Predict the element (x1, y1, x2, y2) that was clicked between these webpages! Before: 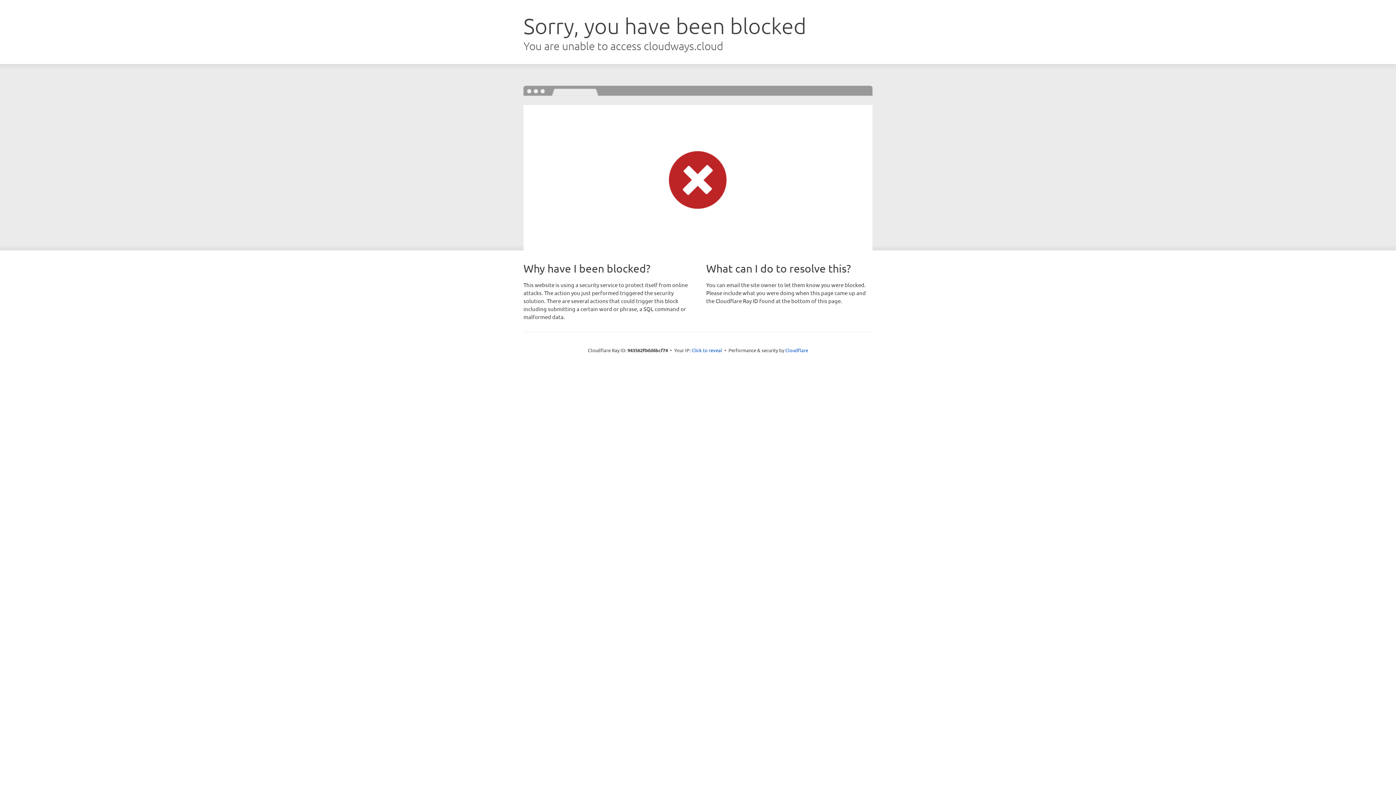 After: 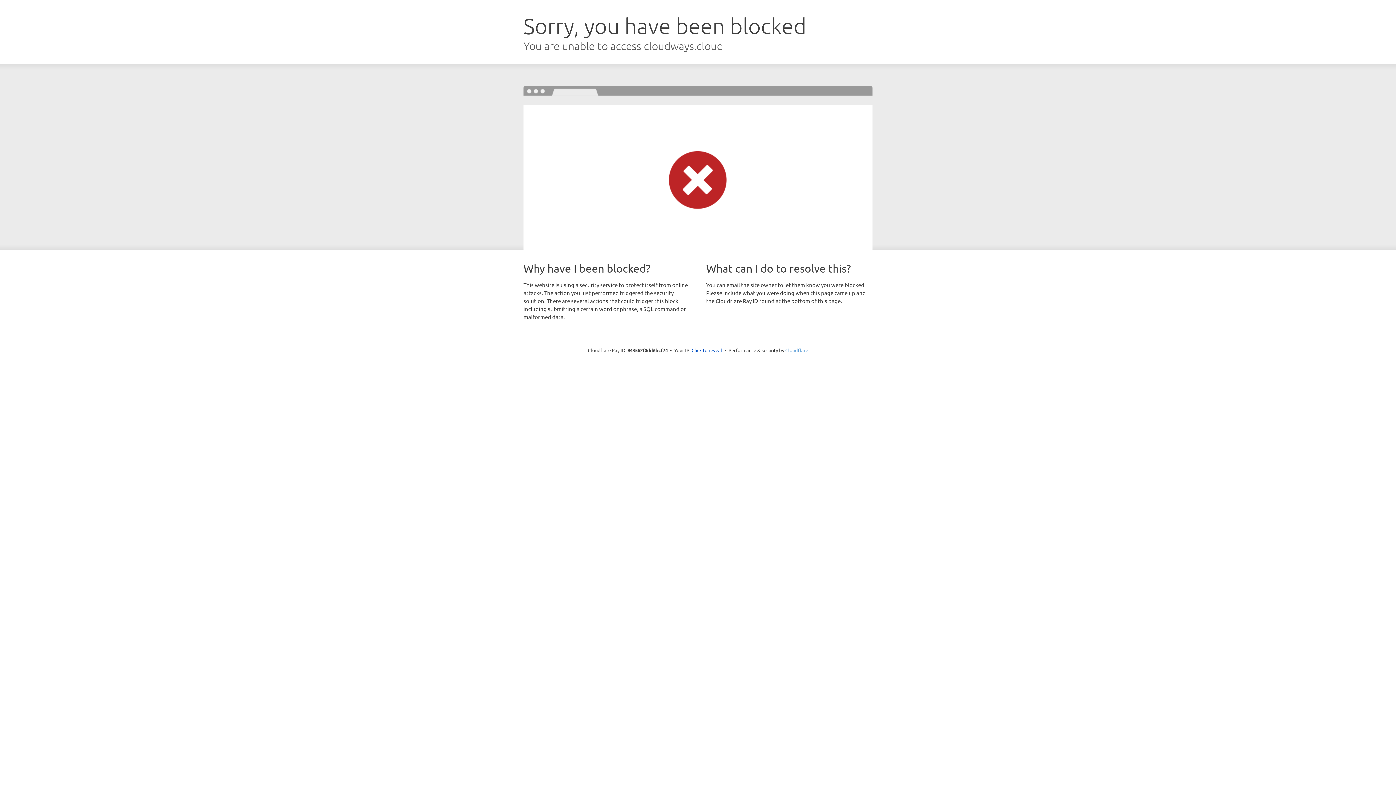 Action: bbox: (785, 347, 808, 353) label: Cloudflare